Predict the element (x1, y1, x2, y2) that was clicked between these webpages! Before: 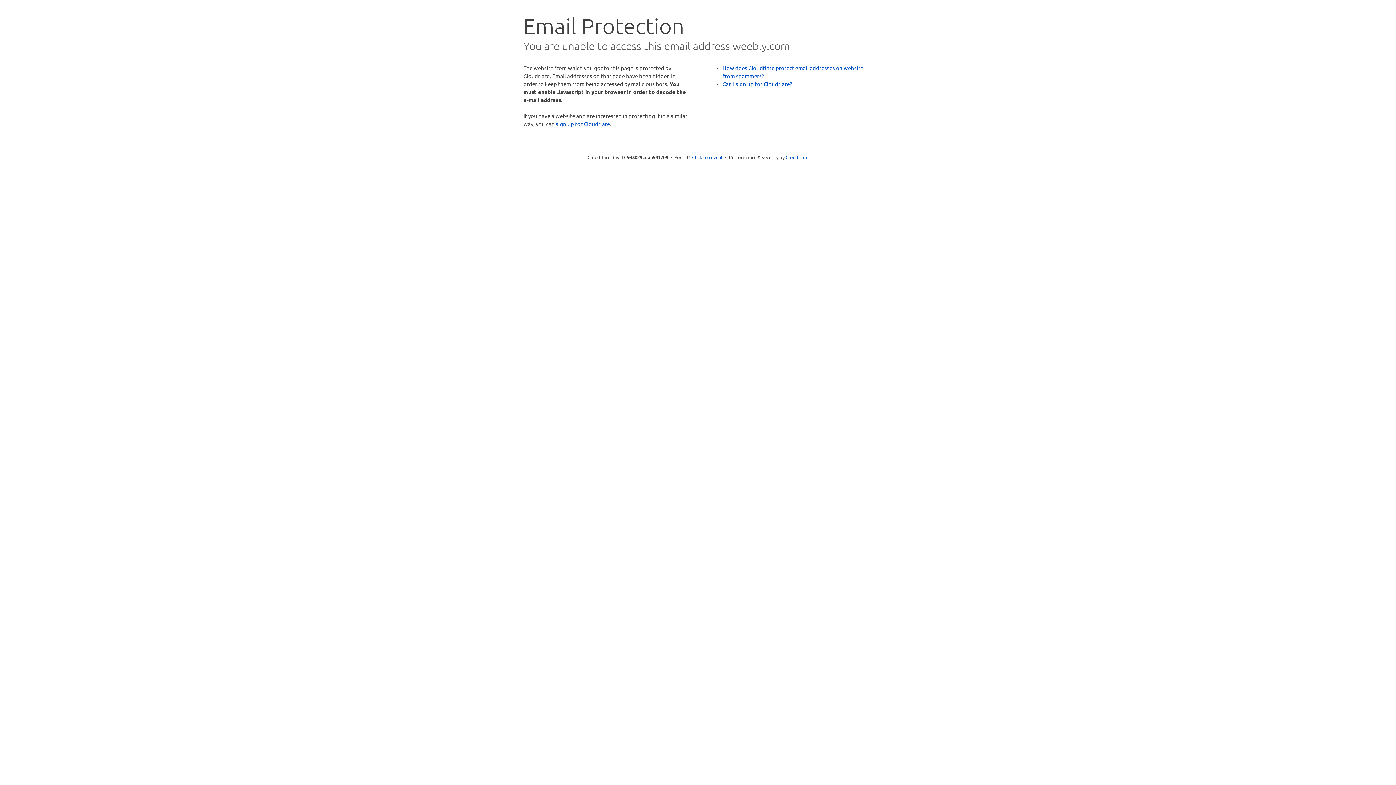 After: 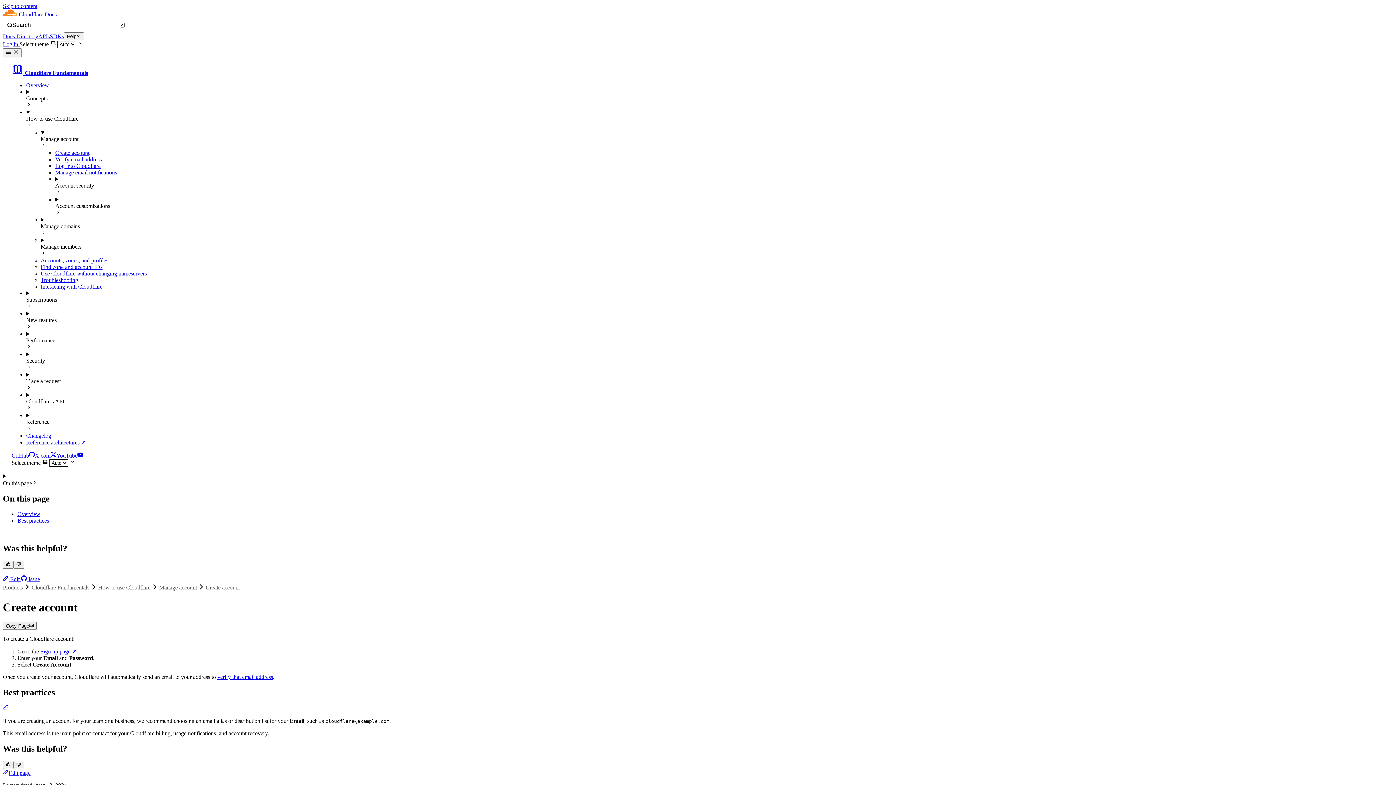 Action: bbox: (722, 80, 792, 87) label: Can I sign up for Cloudflare?